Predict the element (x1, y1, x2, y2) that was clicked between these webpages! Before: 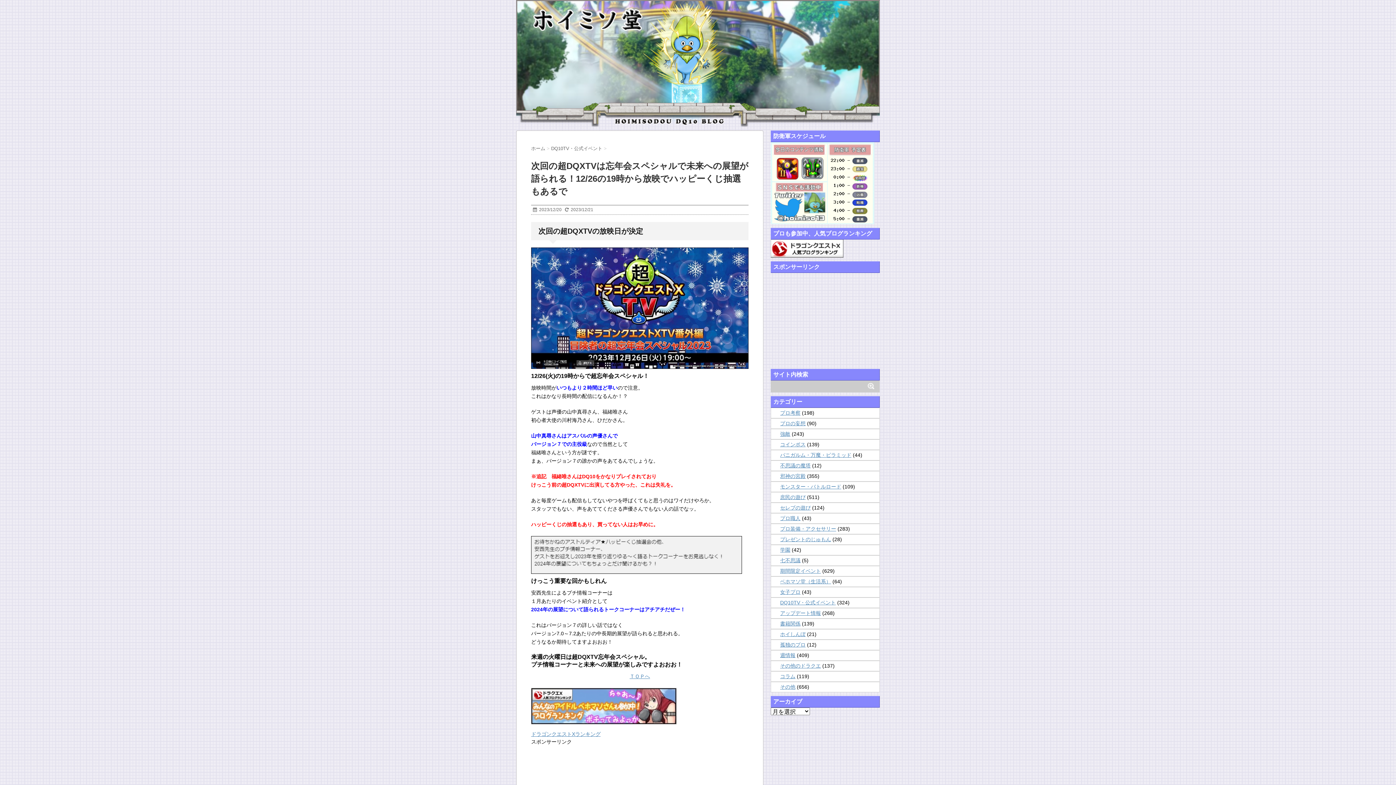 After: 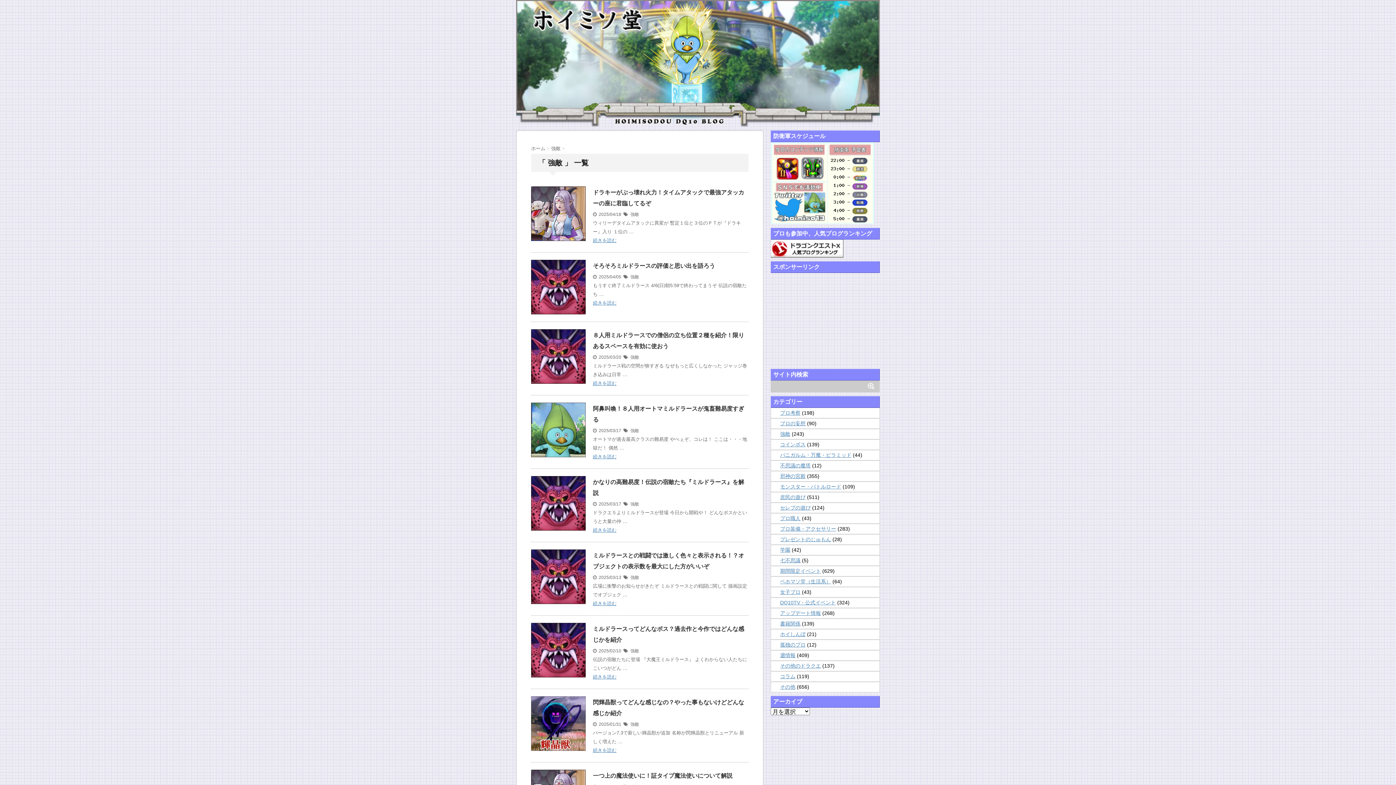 Action: label: 強敵 bbox: (780, 431, 790, 436)